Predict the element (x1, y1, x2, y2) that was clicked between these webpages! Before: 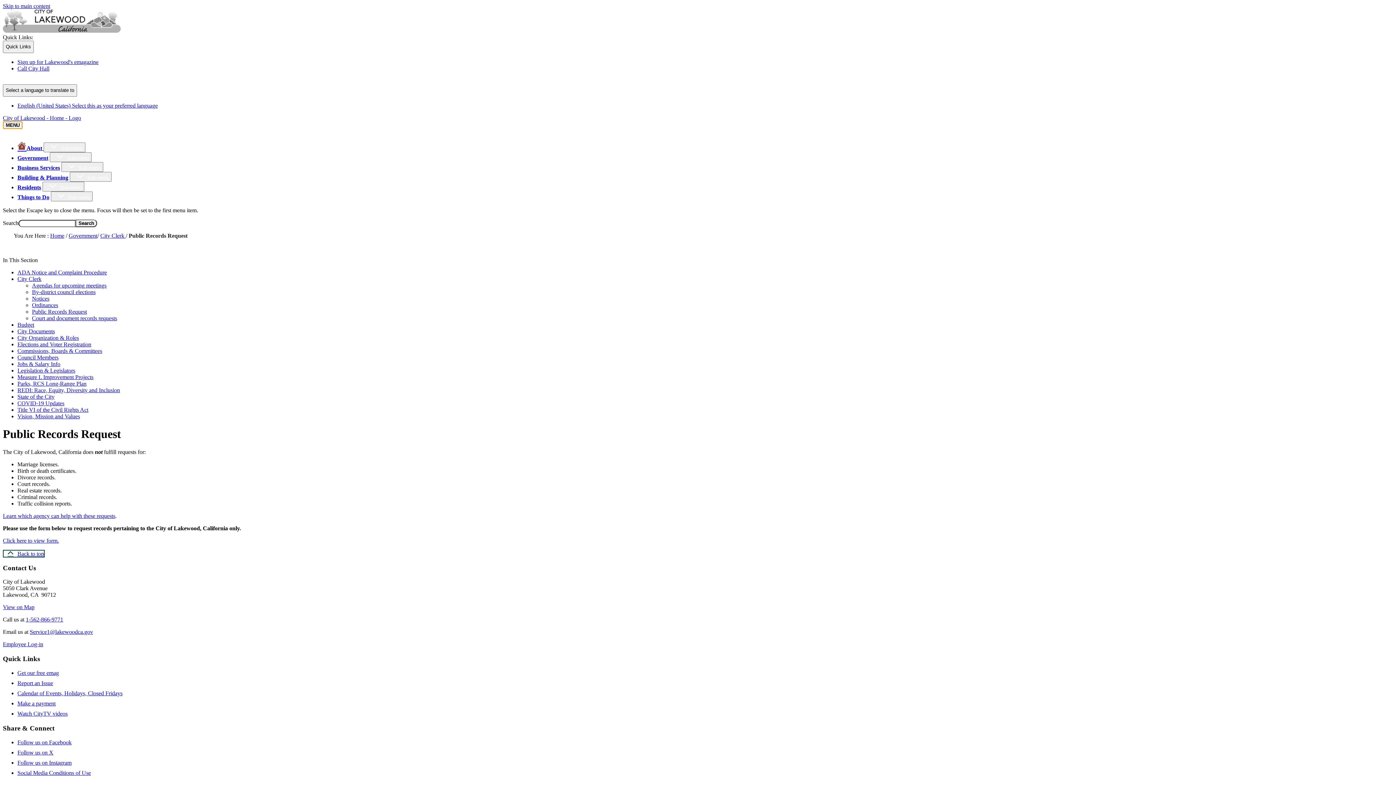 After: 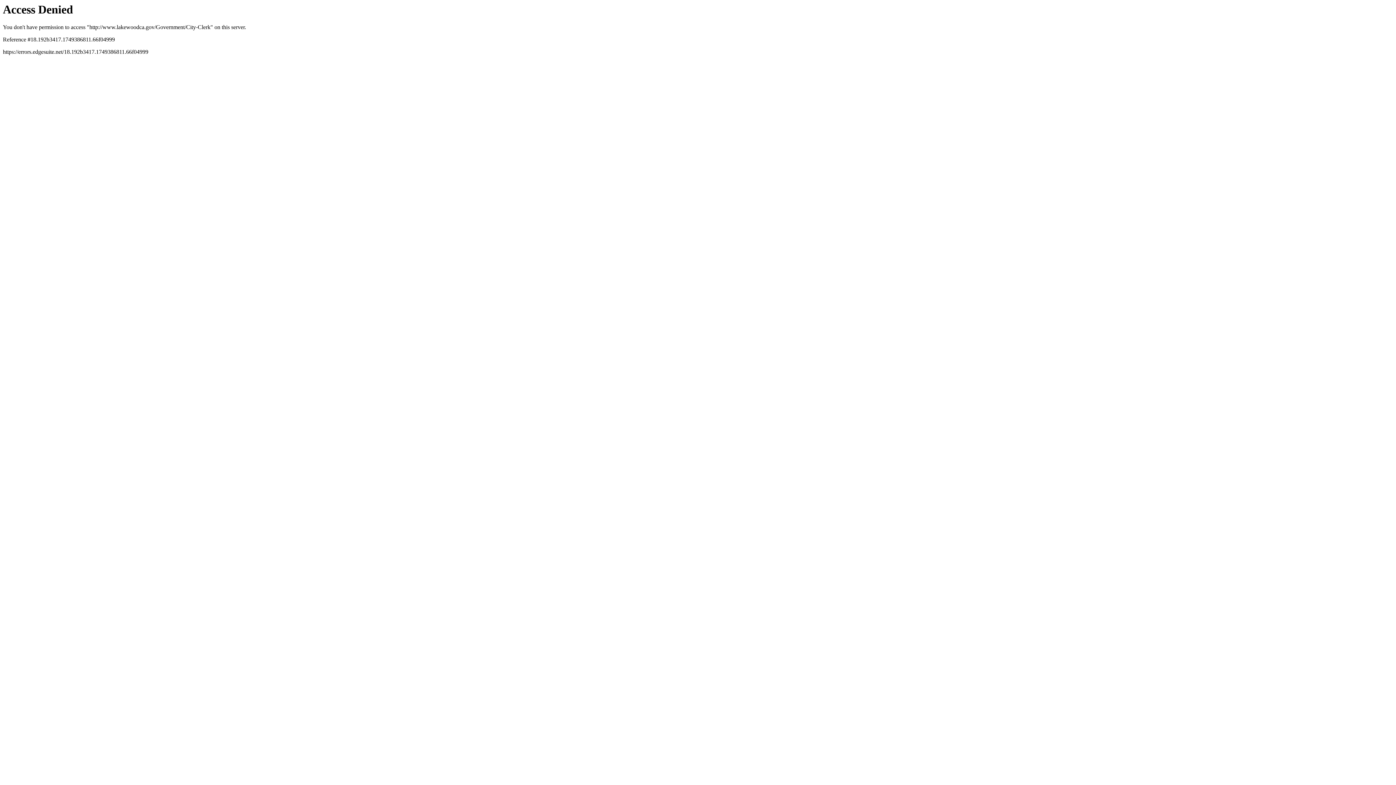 Action: label: City Clerk bbox: (17, 276, 41, 282)